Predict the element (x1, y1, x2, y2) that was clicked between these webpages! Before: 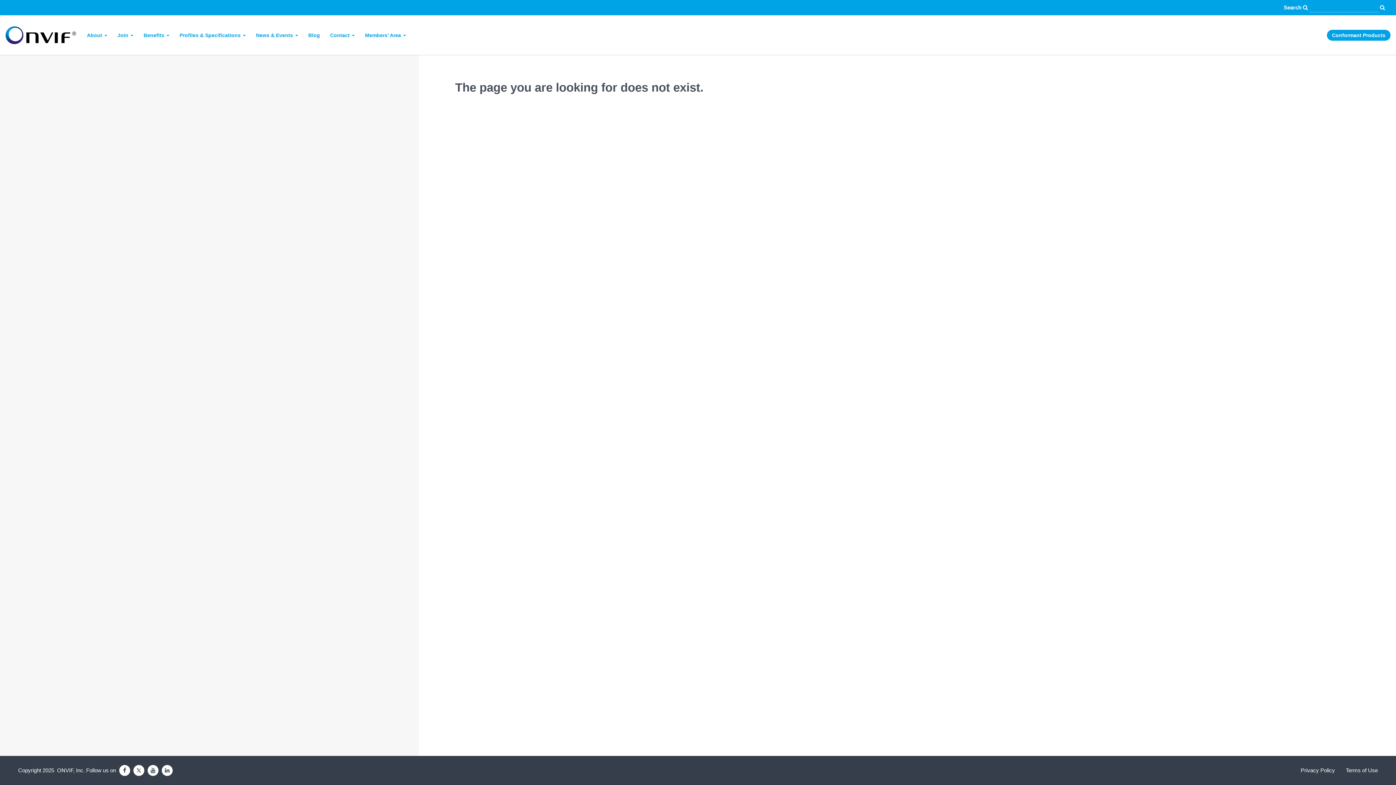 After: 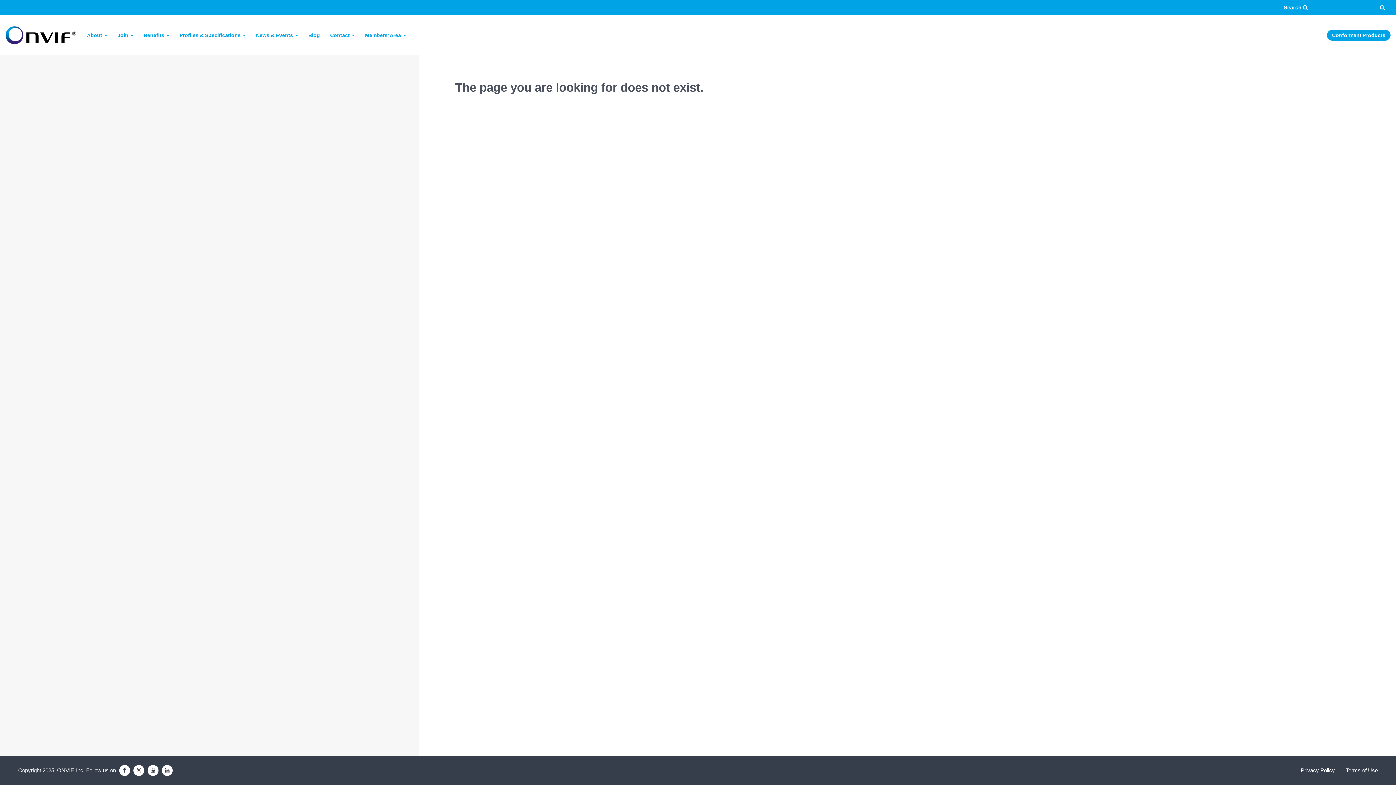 Action: bbox: (119, 765, 130, 776)